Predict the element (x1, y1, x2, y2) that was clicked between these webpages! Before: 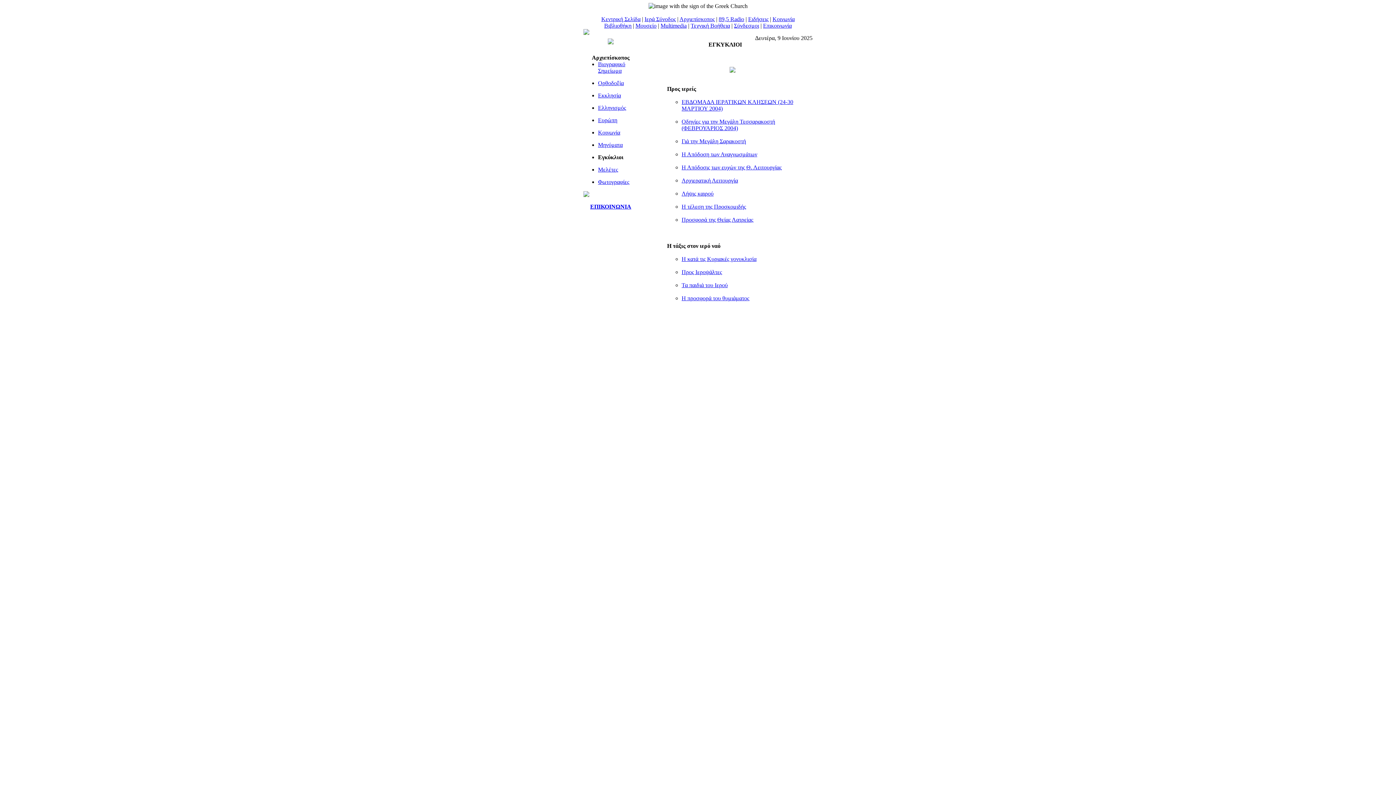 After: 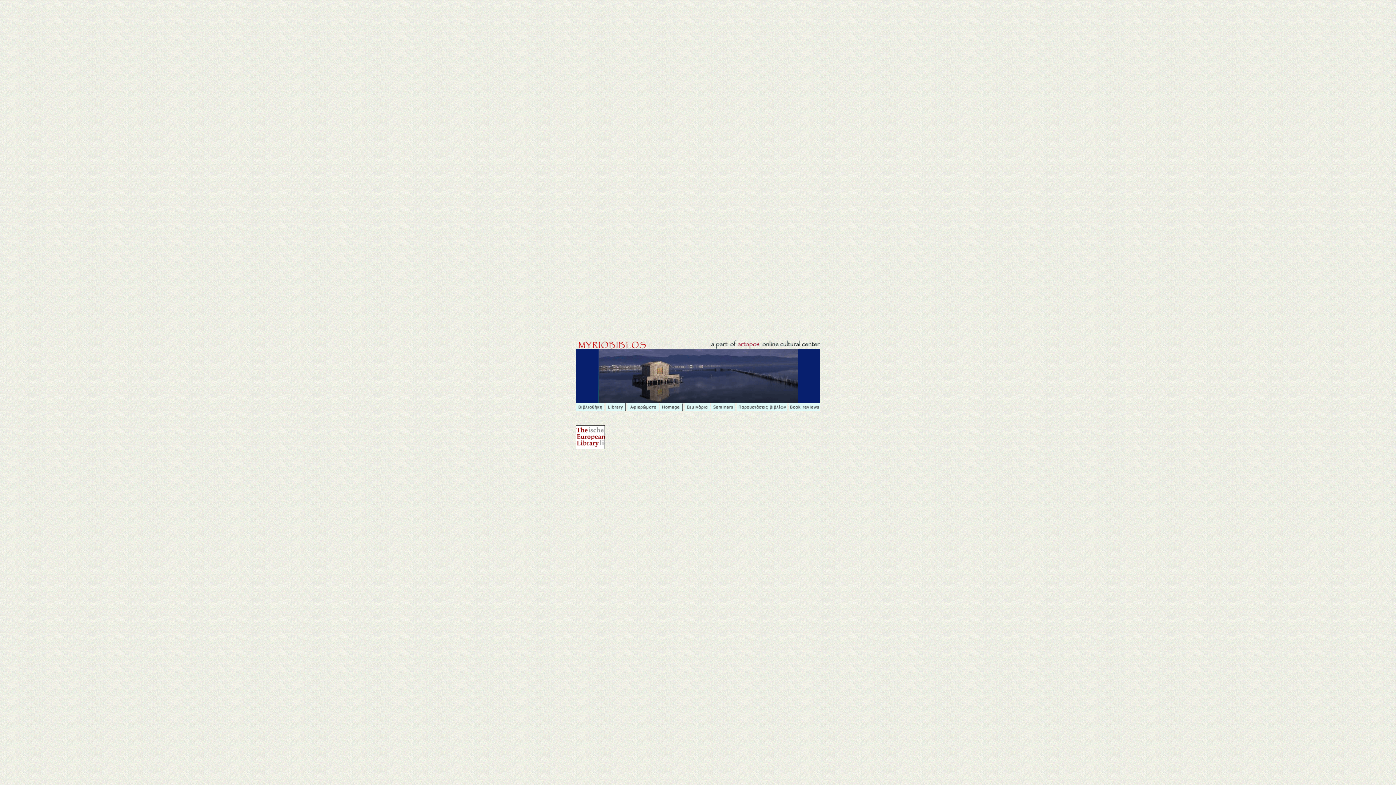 Action: bbox: (635, 22, 656, 28) label: Μουσείο